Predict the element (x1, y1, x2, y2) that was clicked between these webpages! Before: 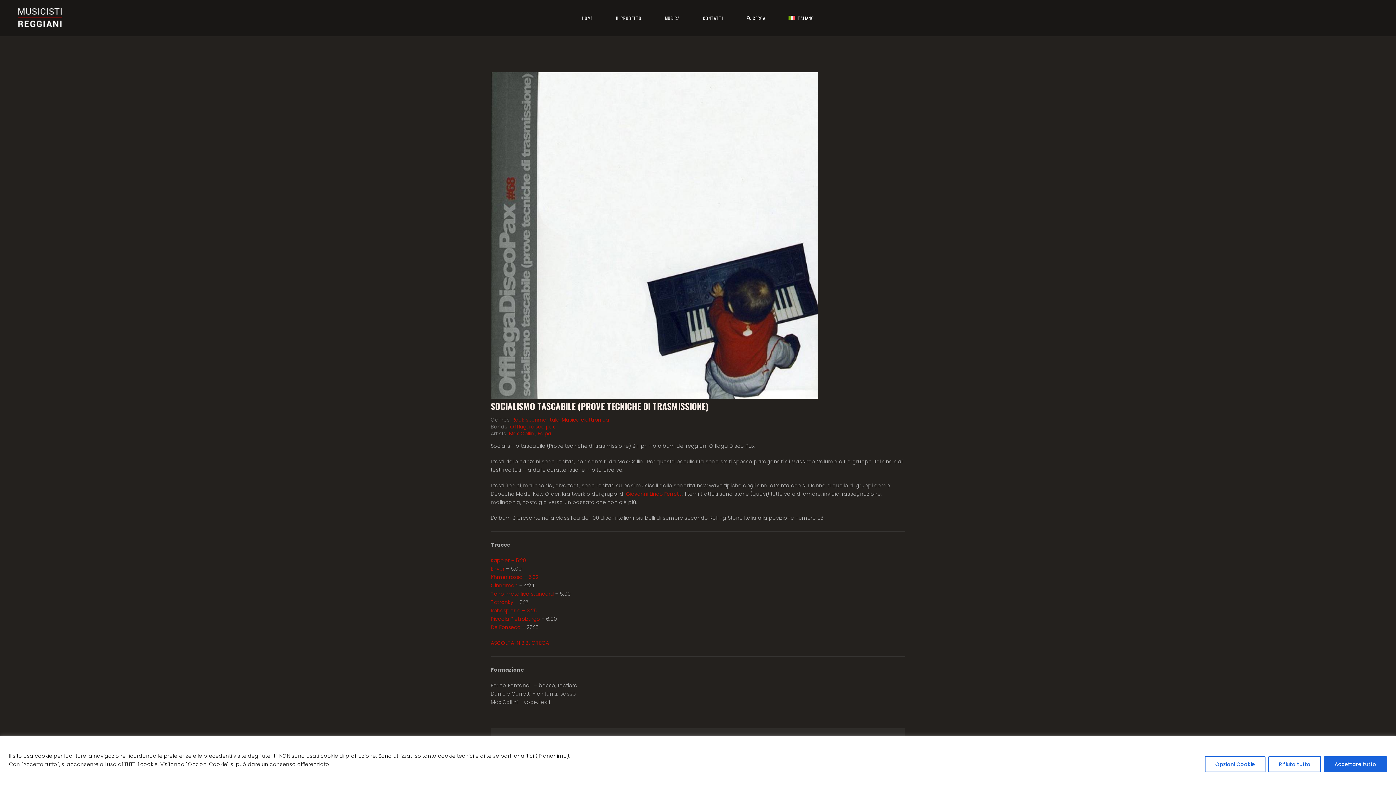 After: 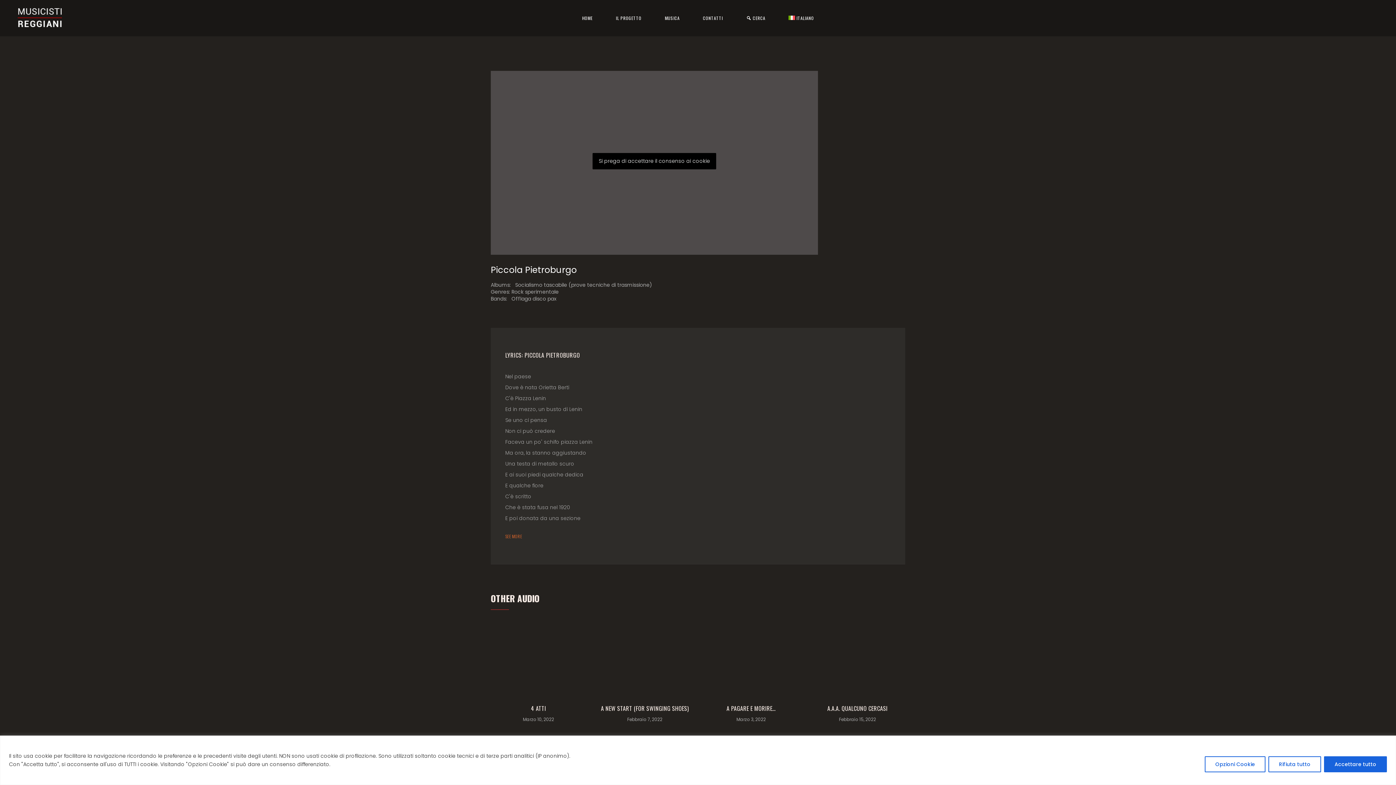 Action: label: Piccola Pietroburgo bbox: (490, 615, 540, 622)